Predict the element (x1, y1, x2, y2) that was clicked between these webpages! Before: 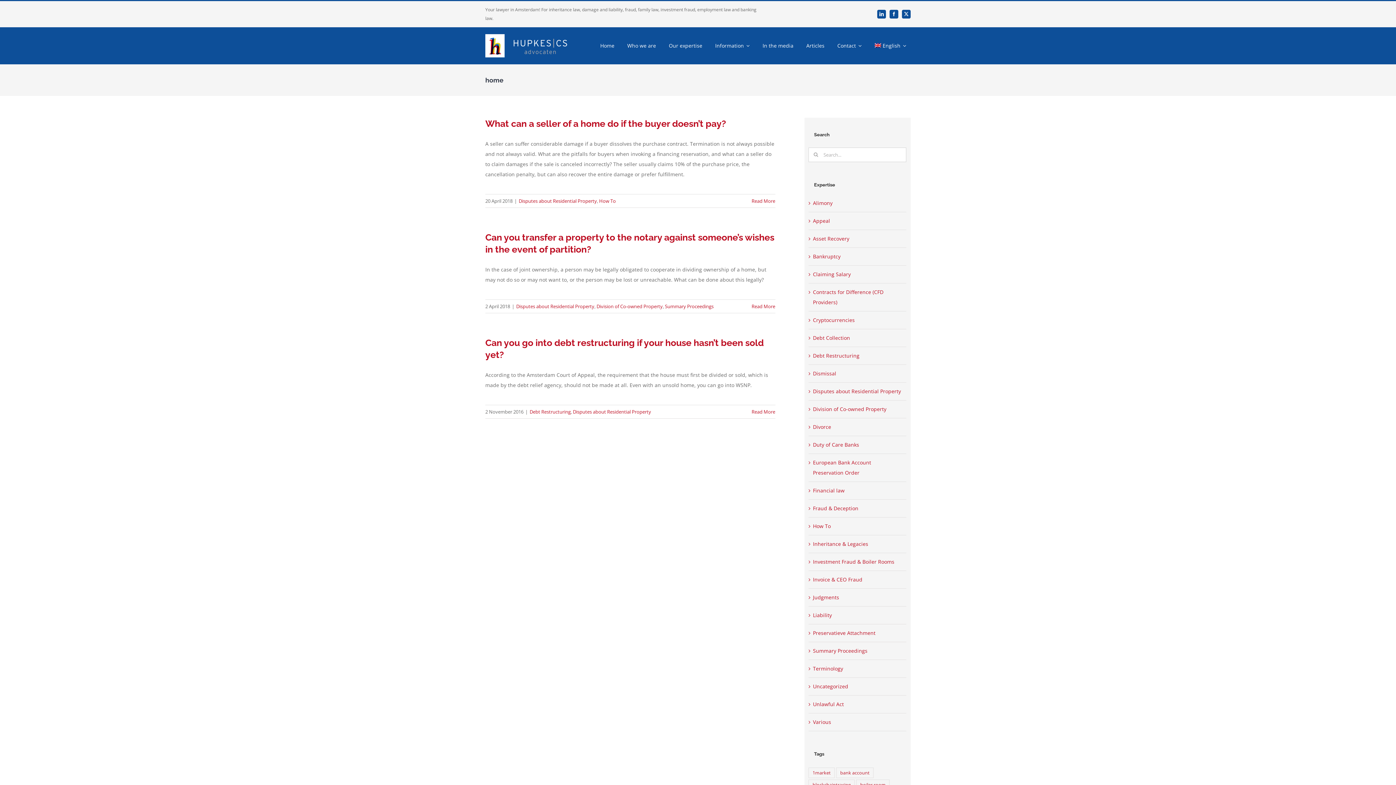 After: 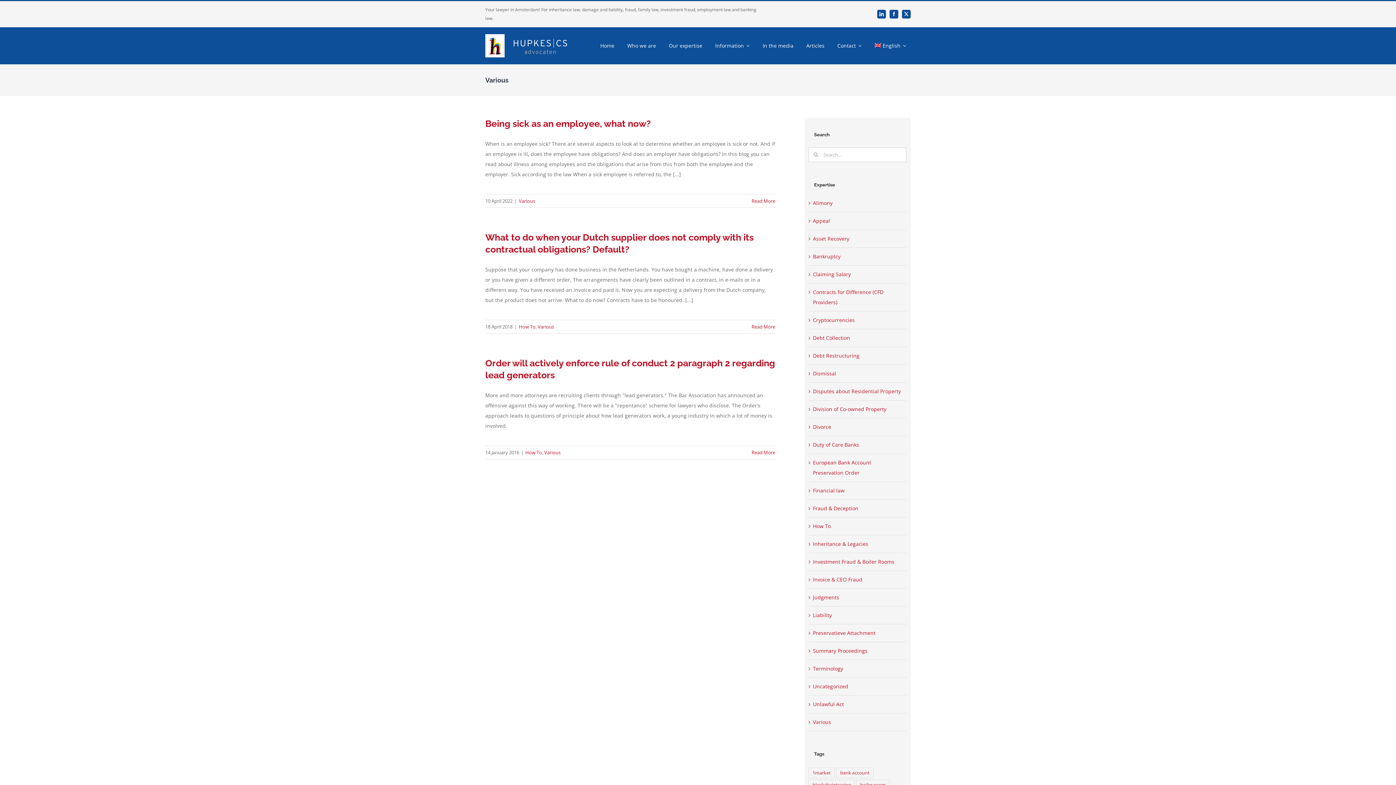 Action: bbox: (813, 717, 903, 727) label: Various